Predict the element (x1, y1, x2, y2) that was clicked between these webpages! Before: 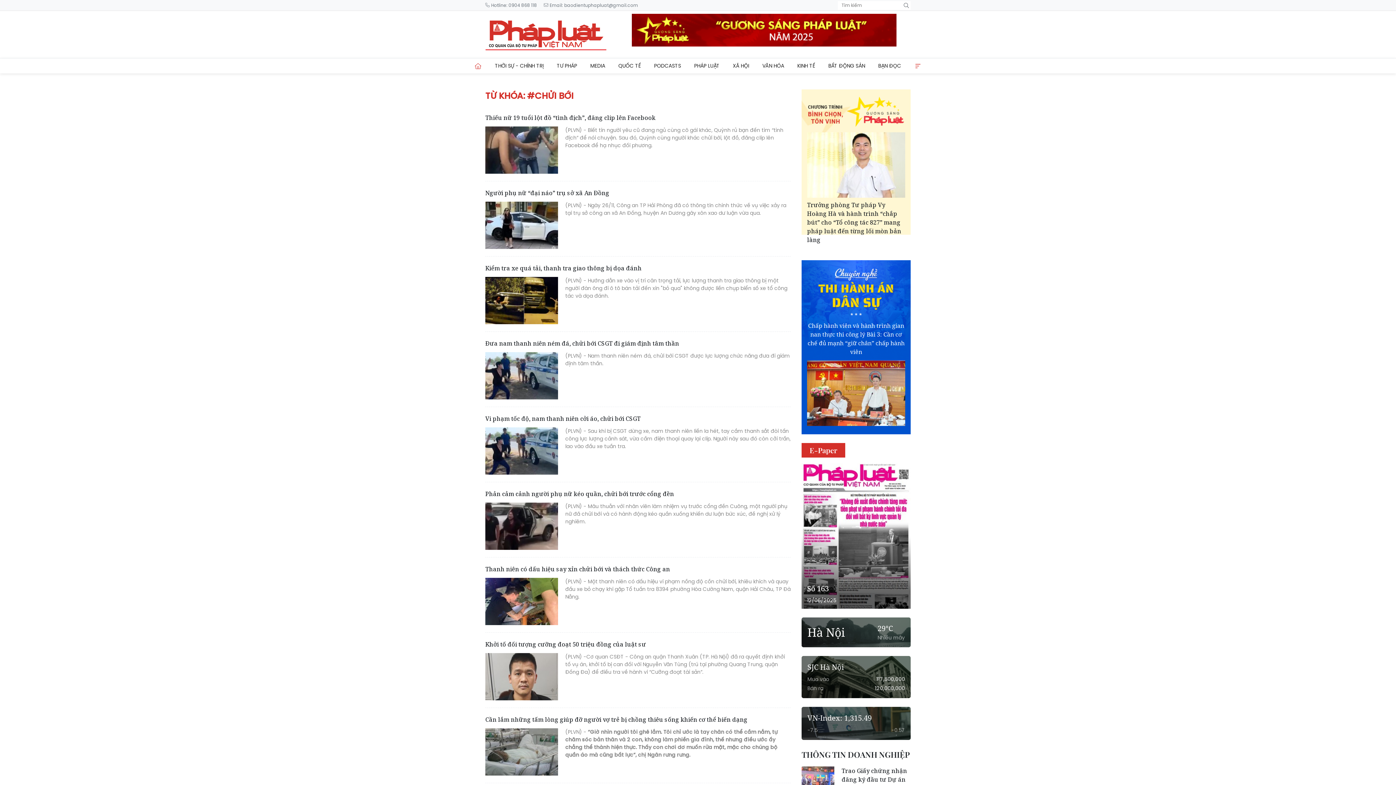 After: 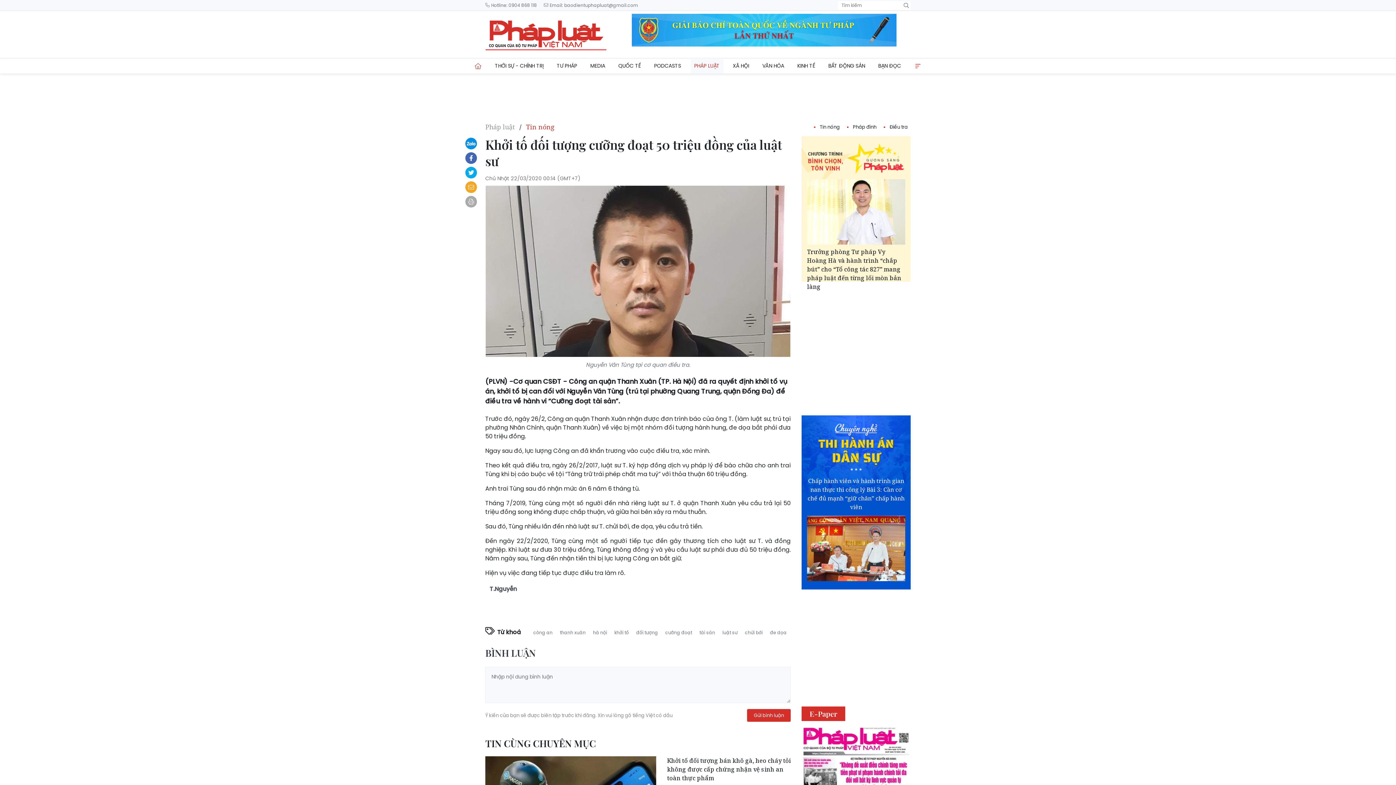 Action: bbox: (485, 653, 558, 700)